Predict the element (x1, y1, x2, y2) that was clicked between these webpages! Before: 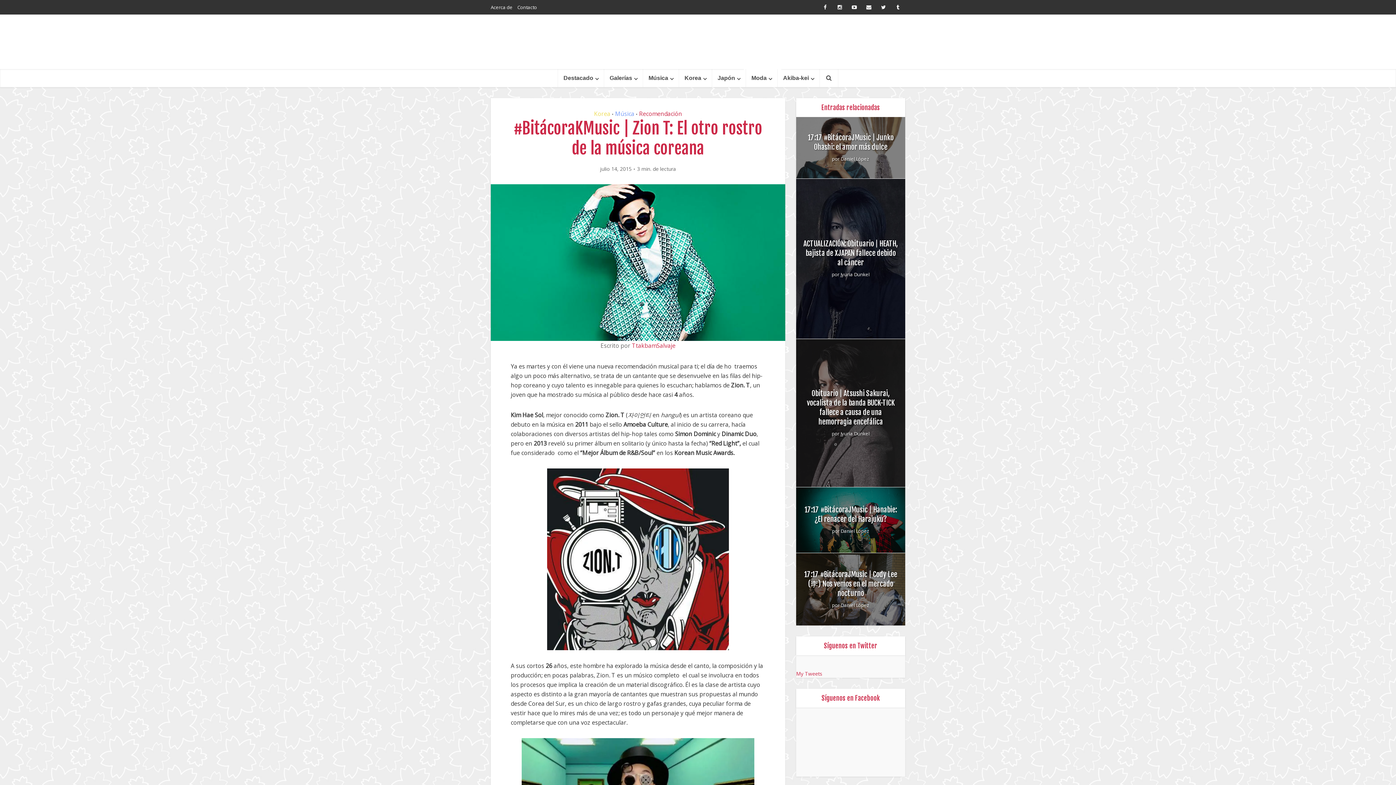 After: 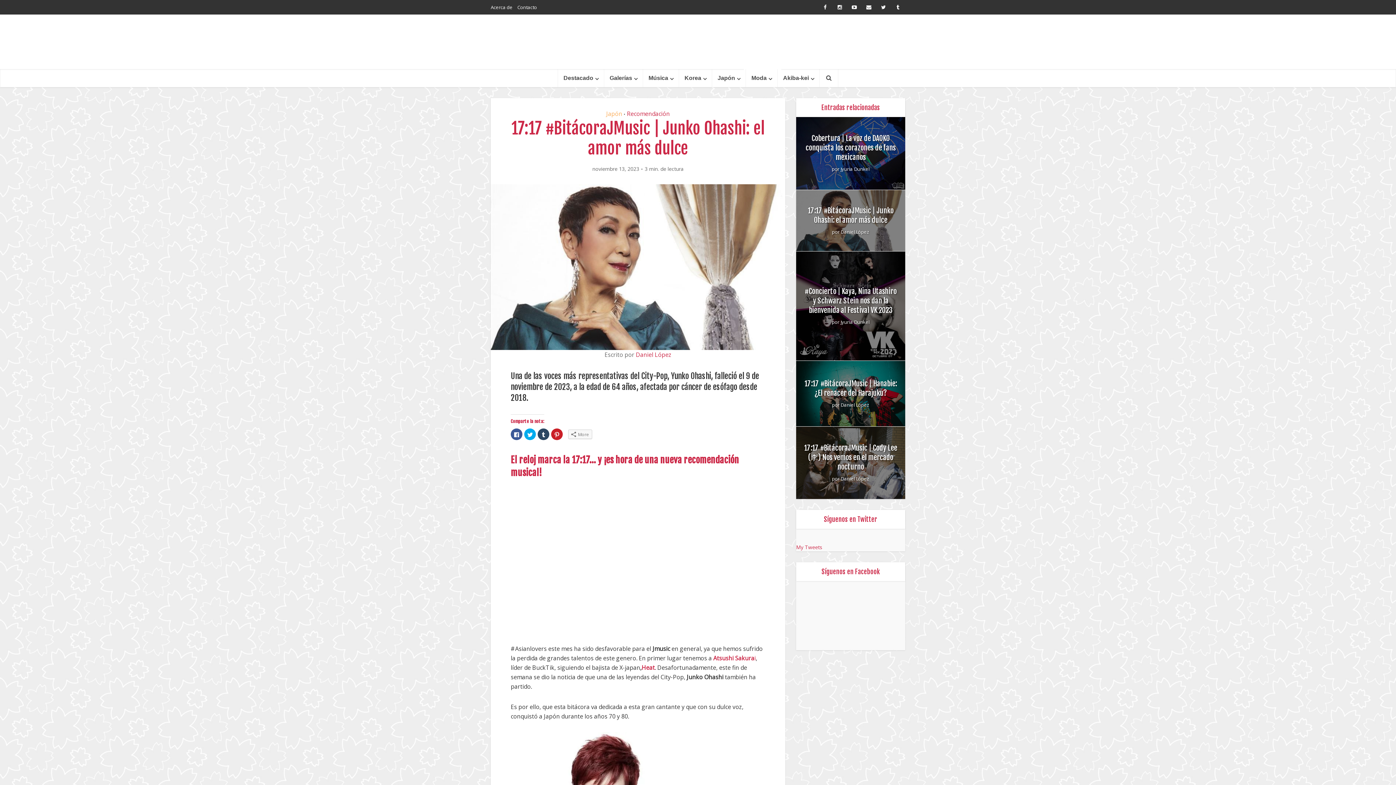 Action: label: 17:17 #BitácoraJMusic | Junko Ohashi: el amor más dulce bbox: (808, 133, 893, 151)